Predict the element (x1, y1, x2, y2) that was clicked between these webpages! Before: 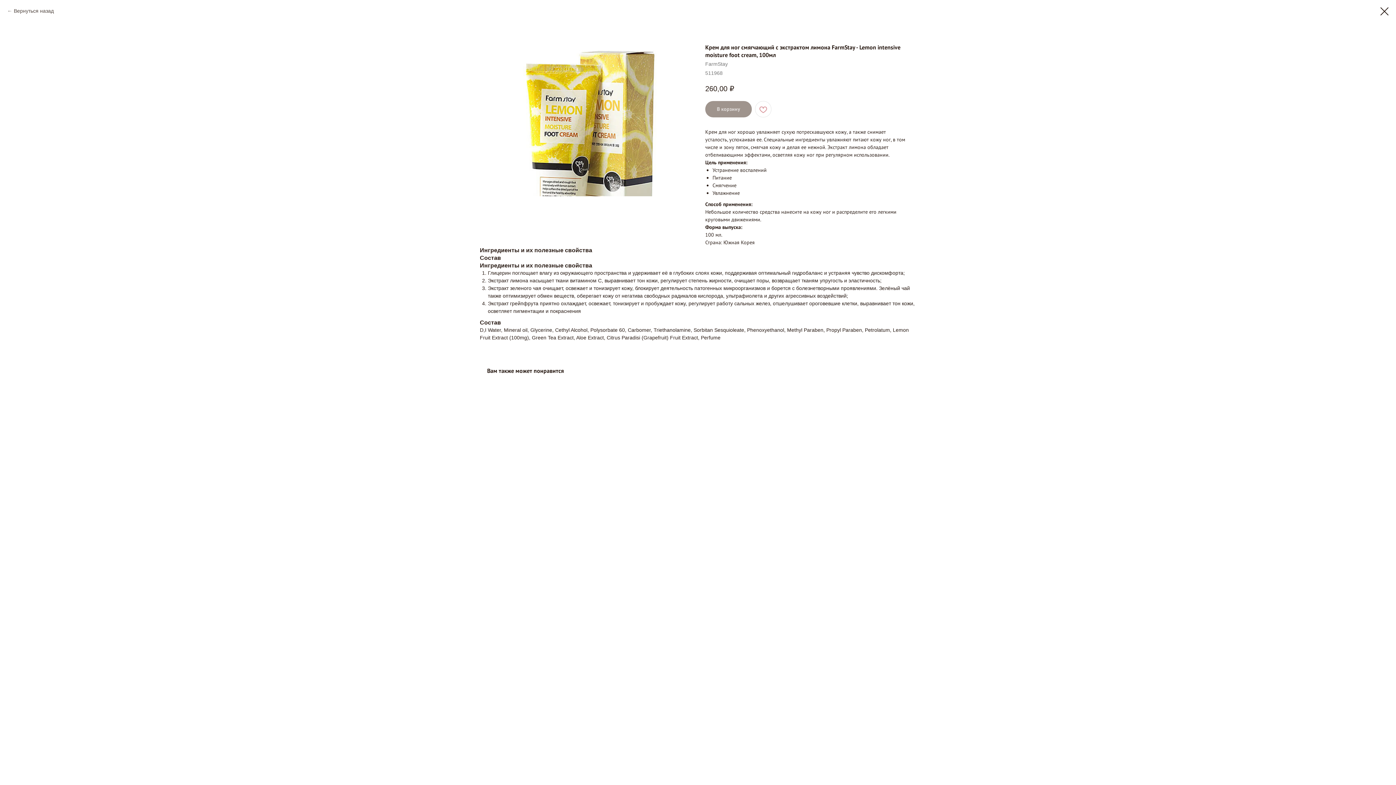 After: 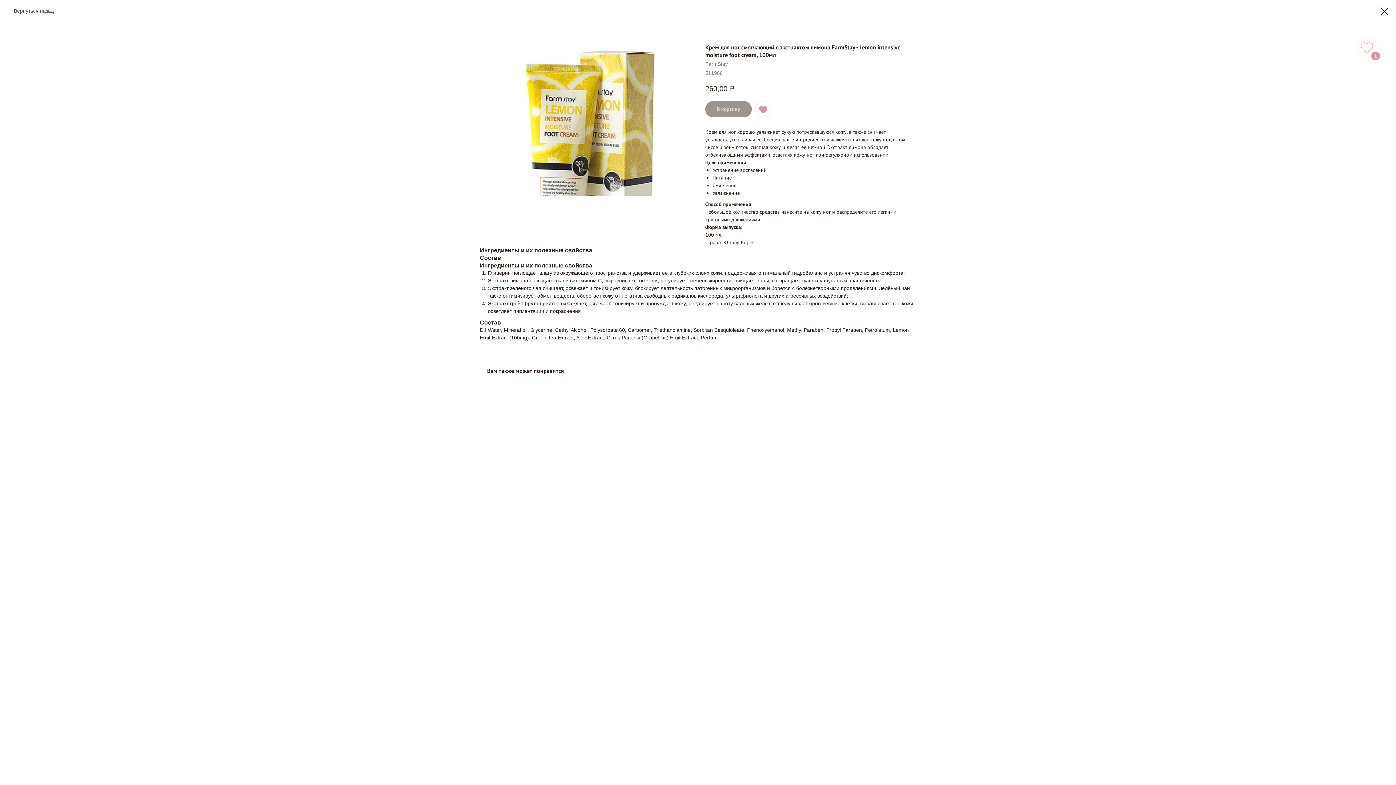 Action: bbox: (755, 101, 771, 117)